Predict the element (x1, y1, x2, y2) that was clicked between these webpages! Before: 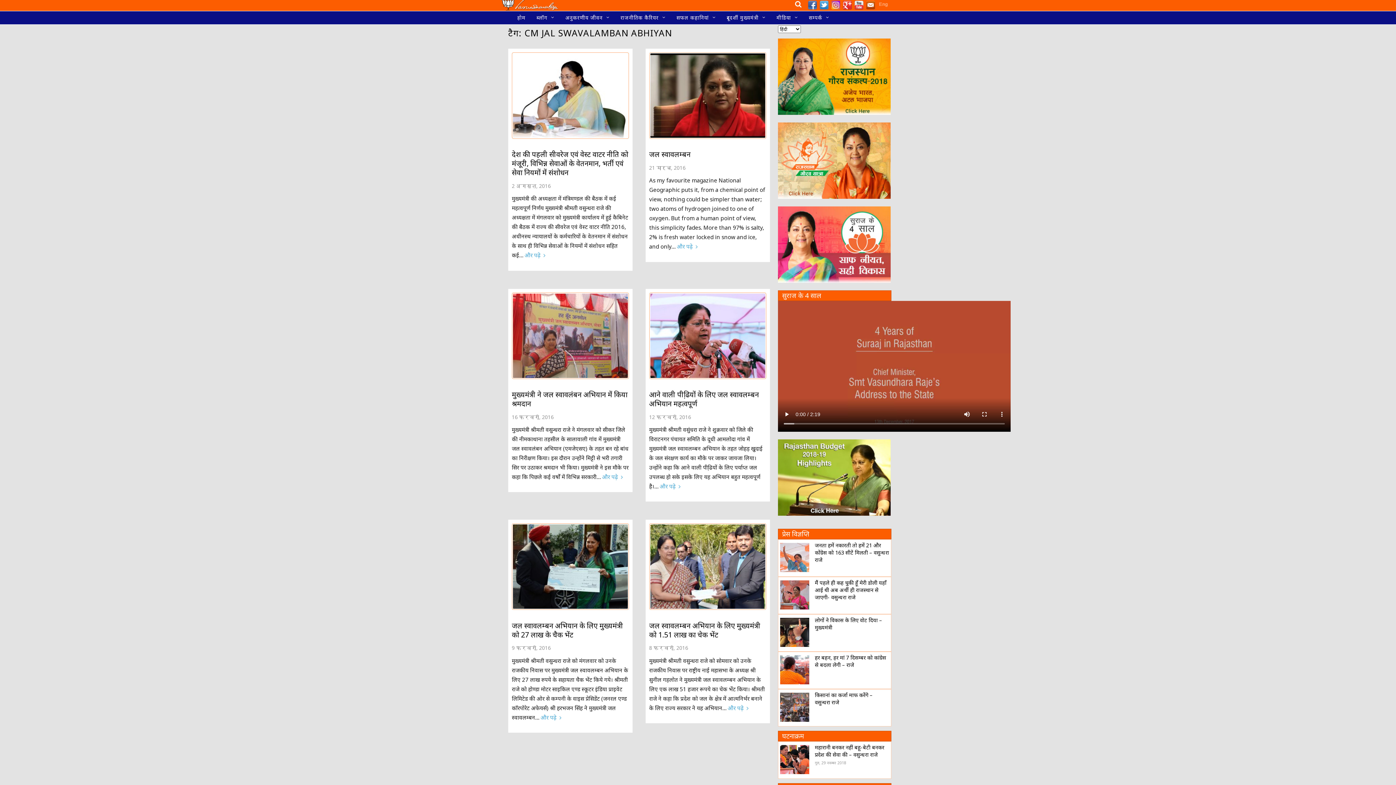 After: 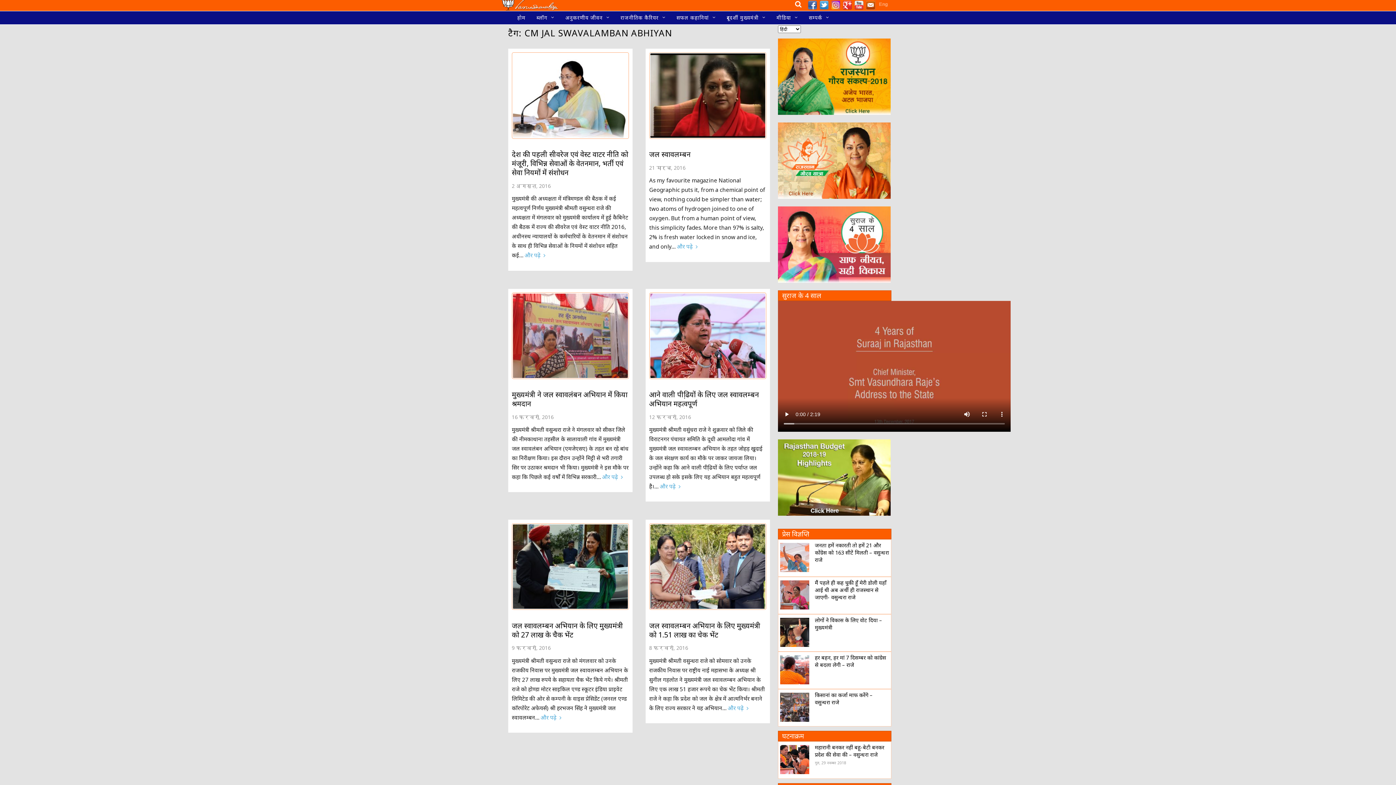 Action: bbox: (866, 0, 875, 9)